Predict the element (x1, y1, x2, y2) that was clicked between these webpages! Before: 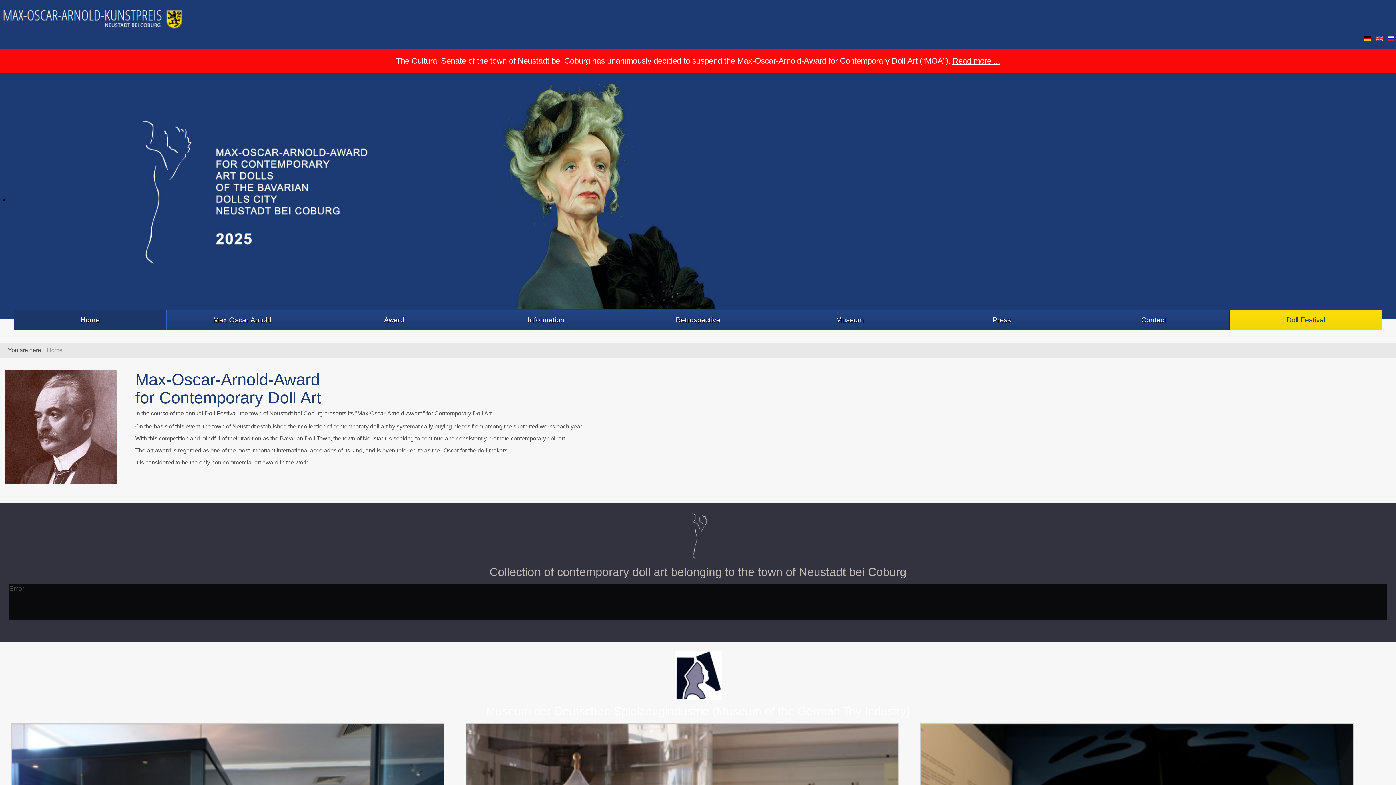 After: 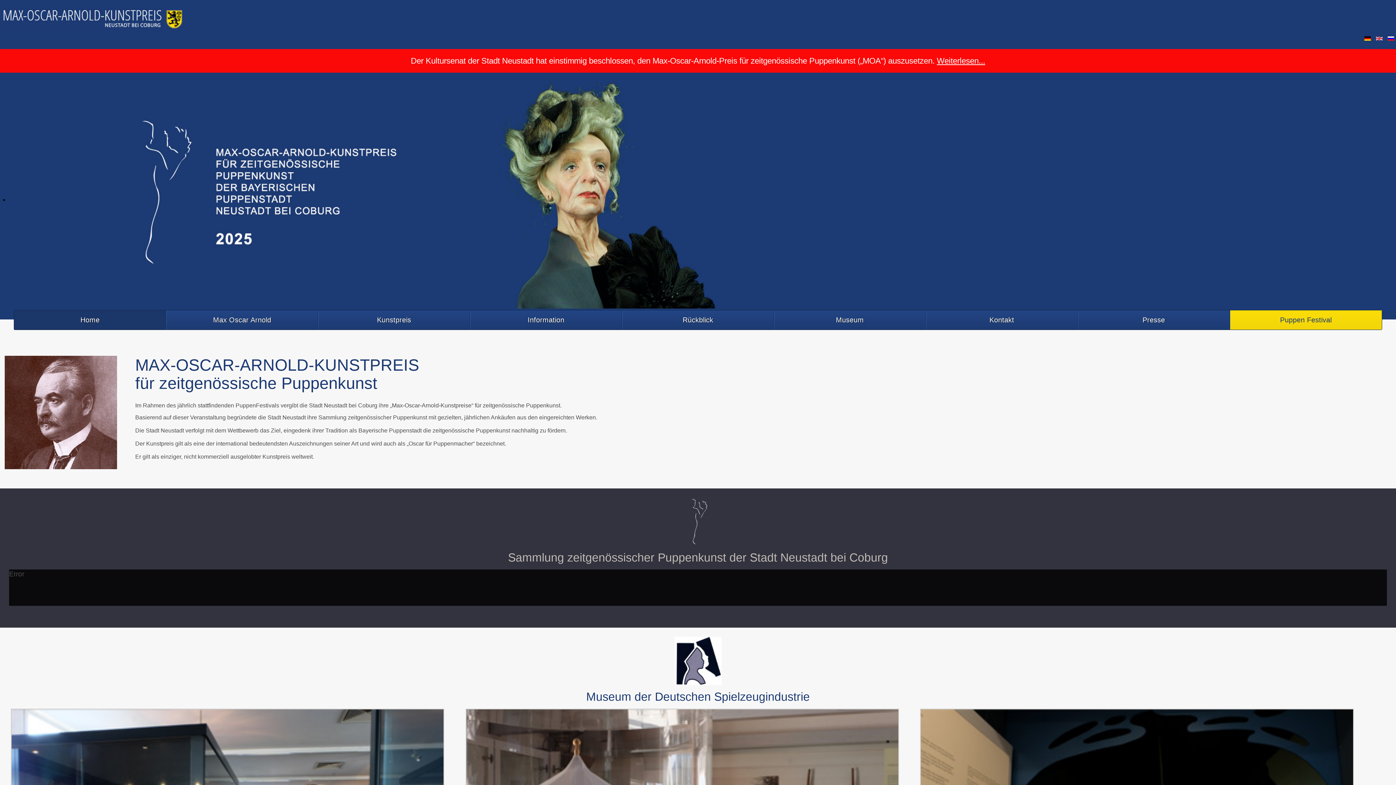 Action: bbox: (1364, 34, 1372, 41) label:  